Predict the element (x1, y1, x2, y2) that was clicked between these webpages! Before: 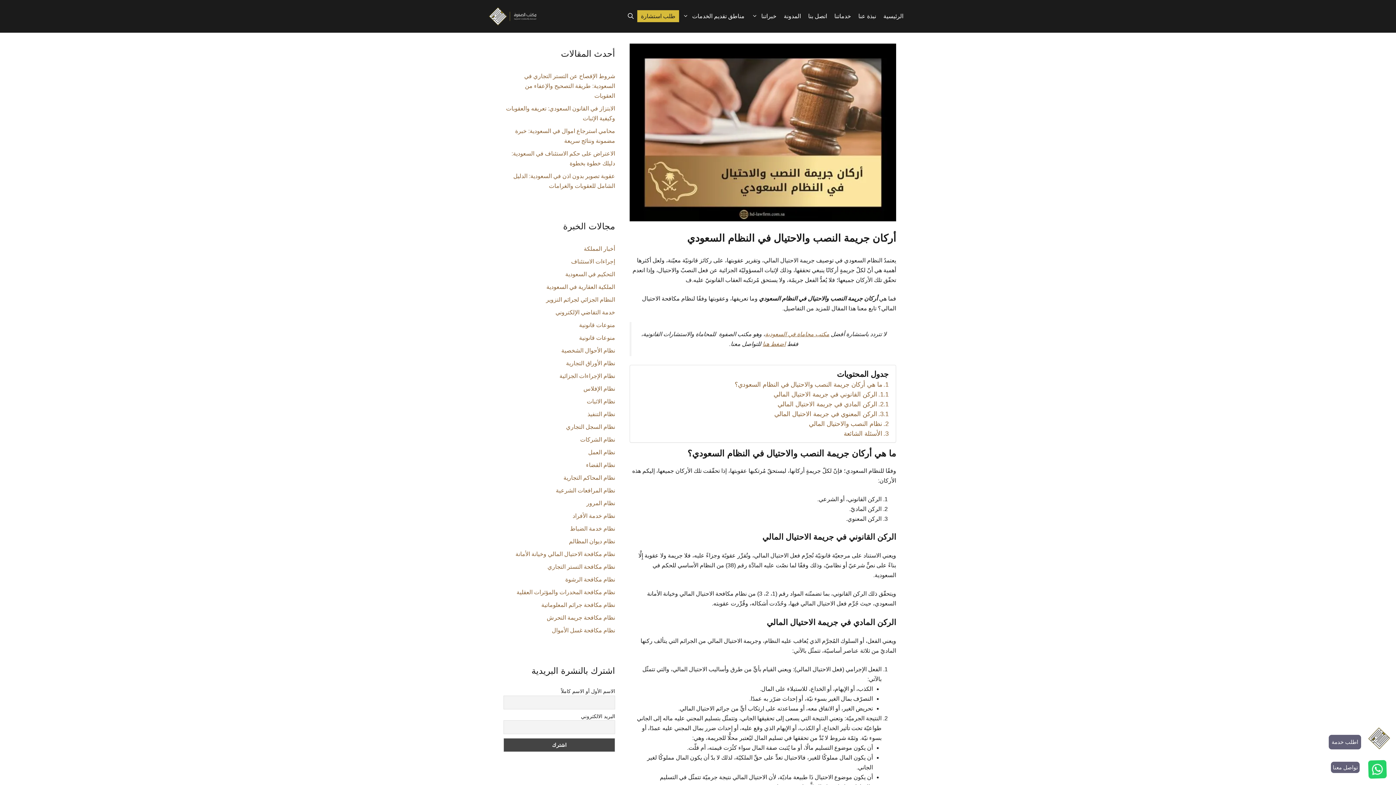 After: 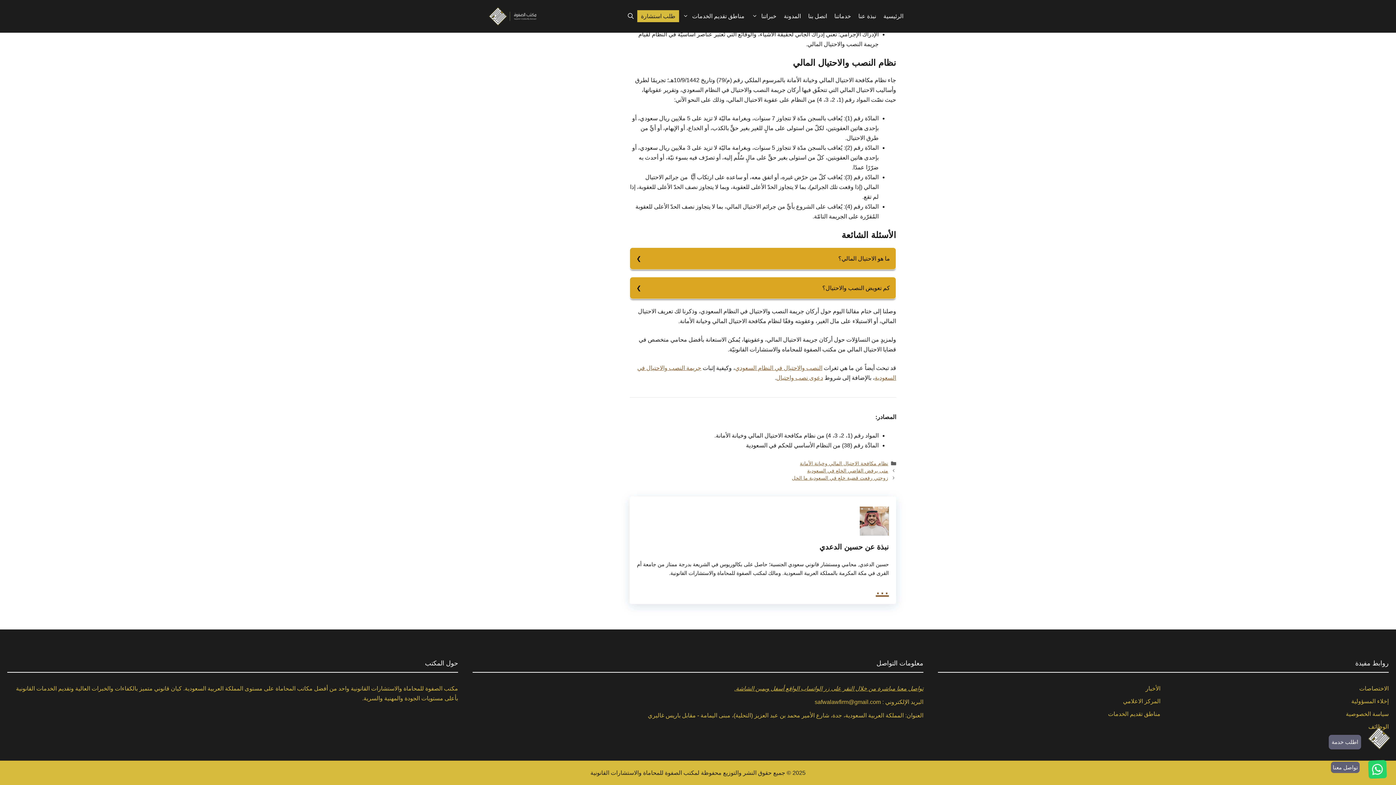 Action: label: الأسئلة الشائعة bbox: (843, 428, 888, 438)